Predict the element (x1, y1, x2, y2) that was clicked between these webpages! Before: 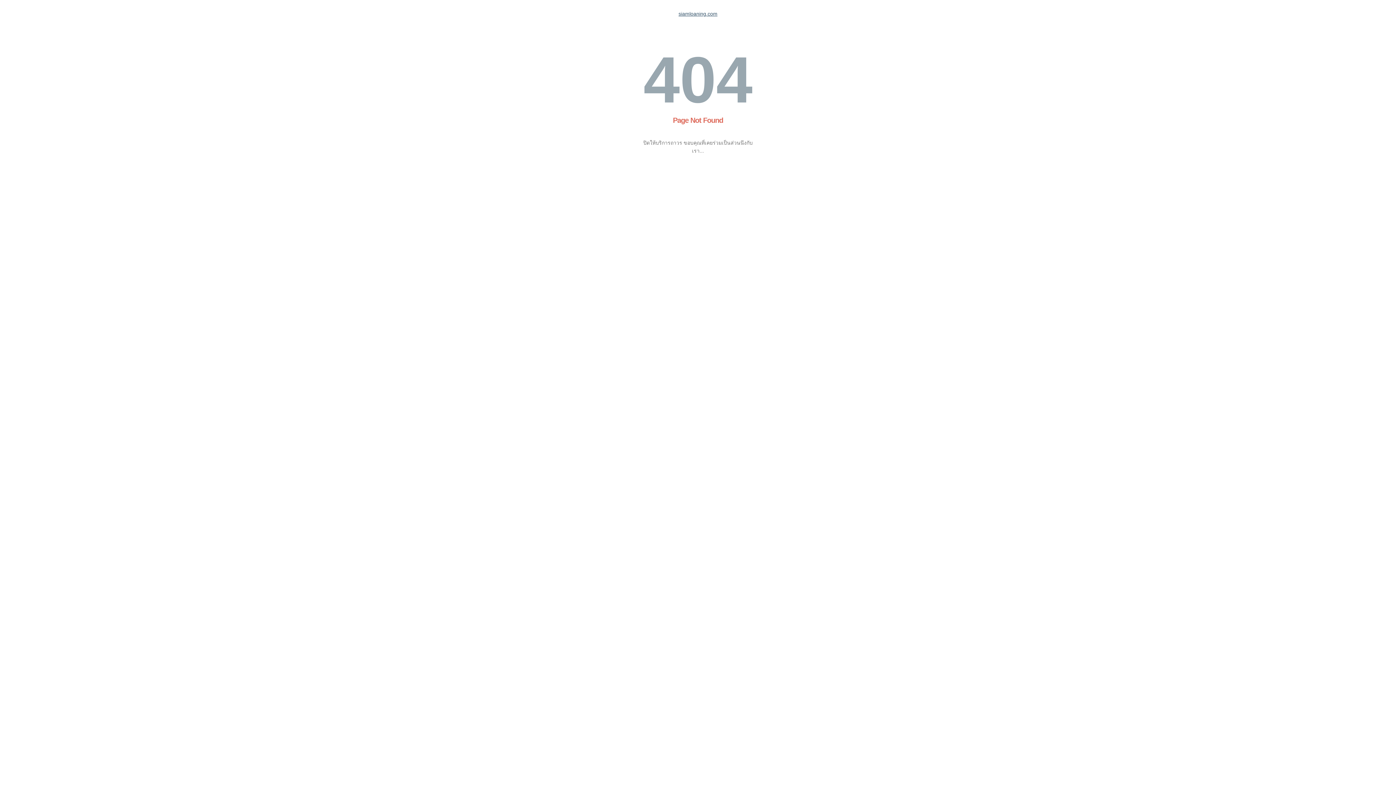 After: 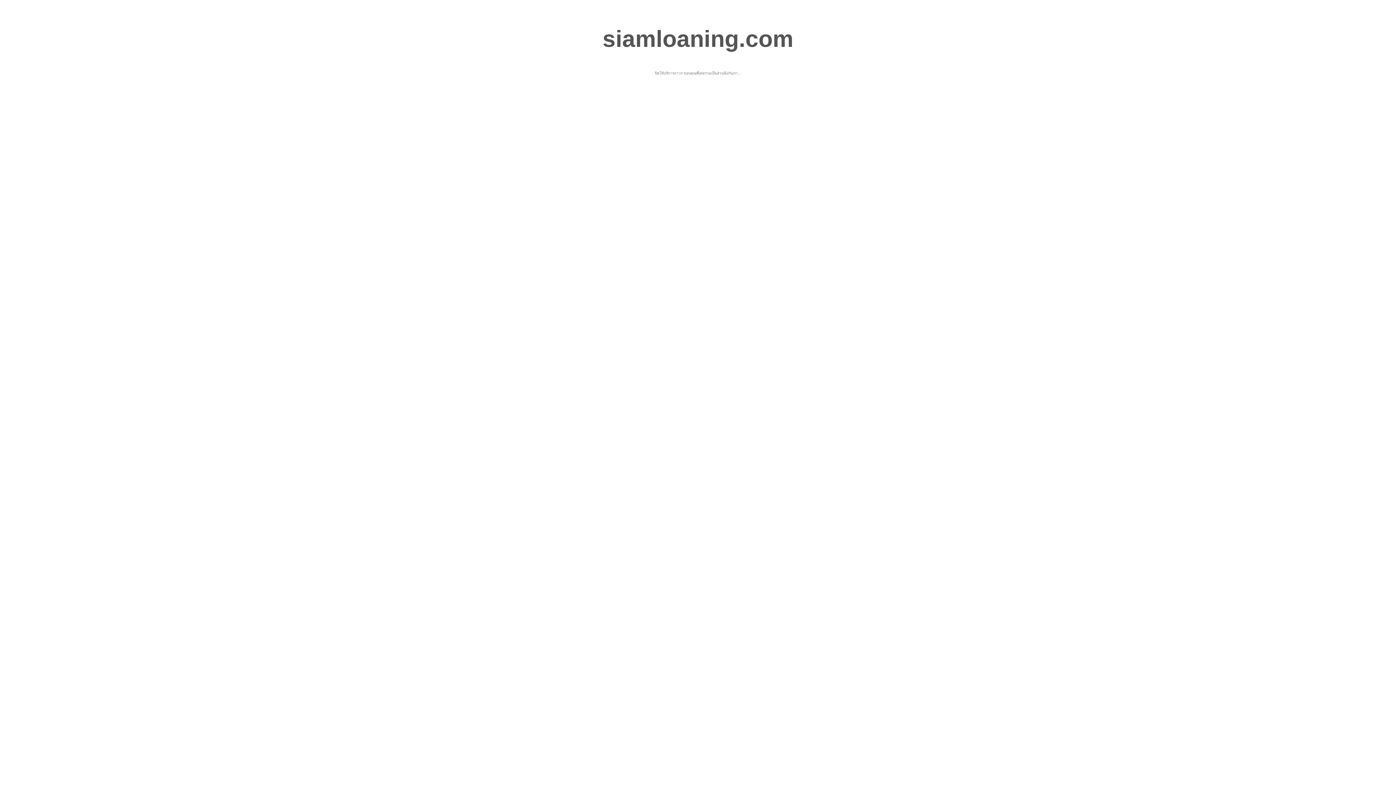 Action: bbox: (678, 10, 717, 16) label: siamloaning.com